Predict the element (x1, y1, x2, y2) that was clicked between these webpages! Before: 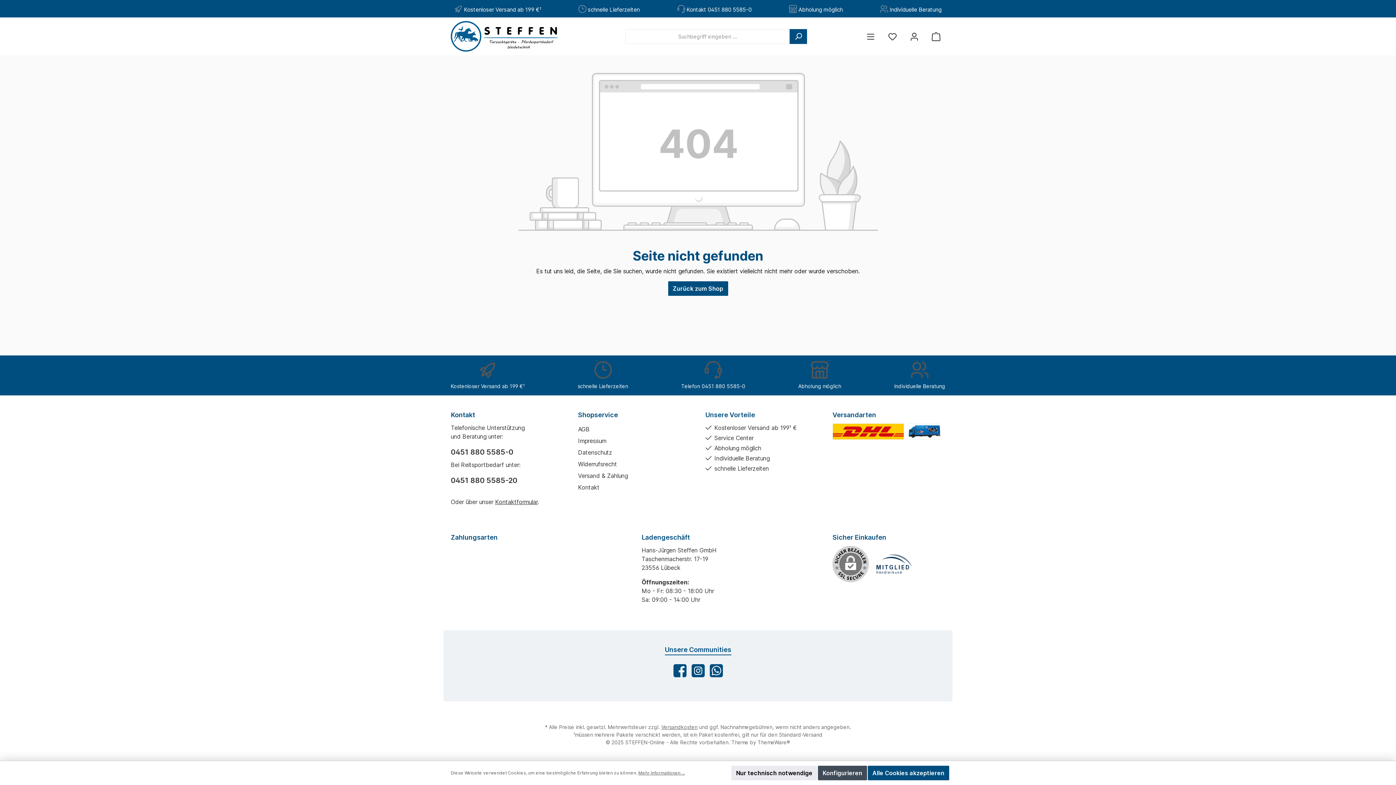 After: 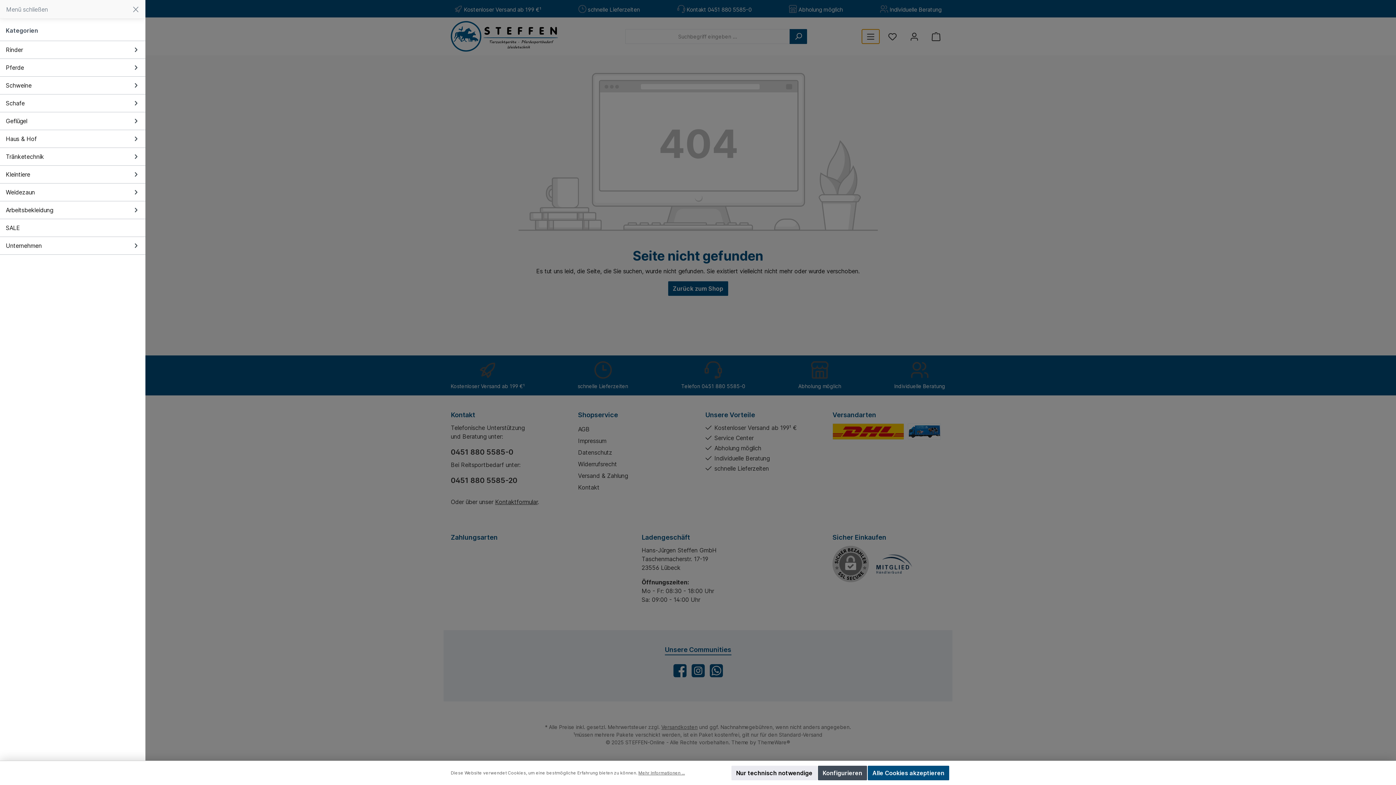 Action: label: Menü bbox: (861, 28, 880, 43)